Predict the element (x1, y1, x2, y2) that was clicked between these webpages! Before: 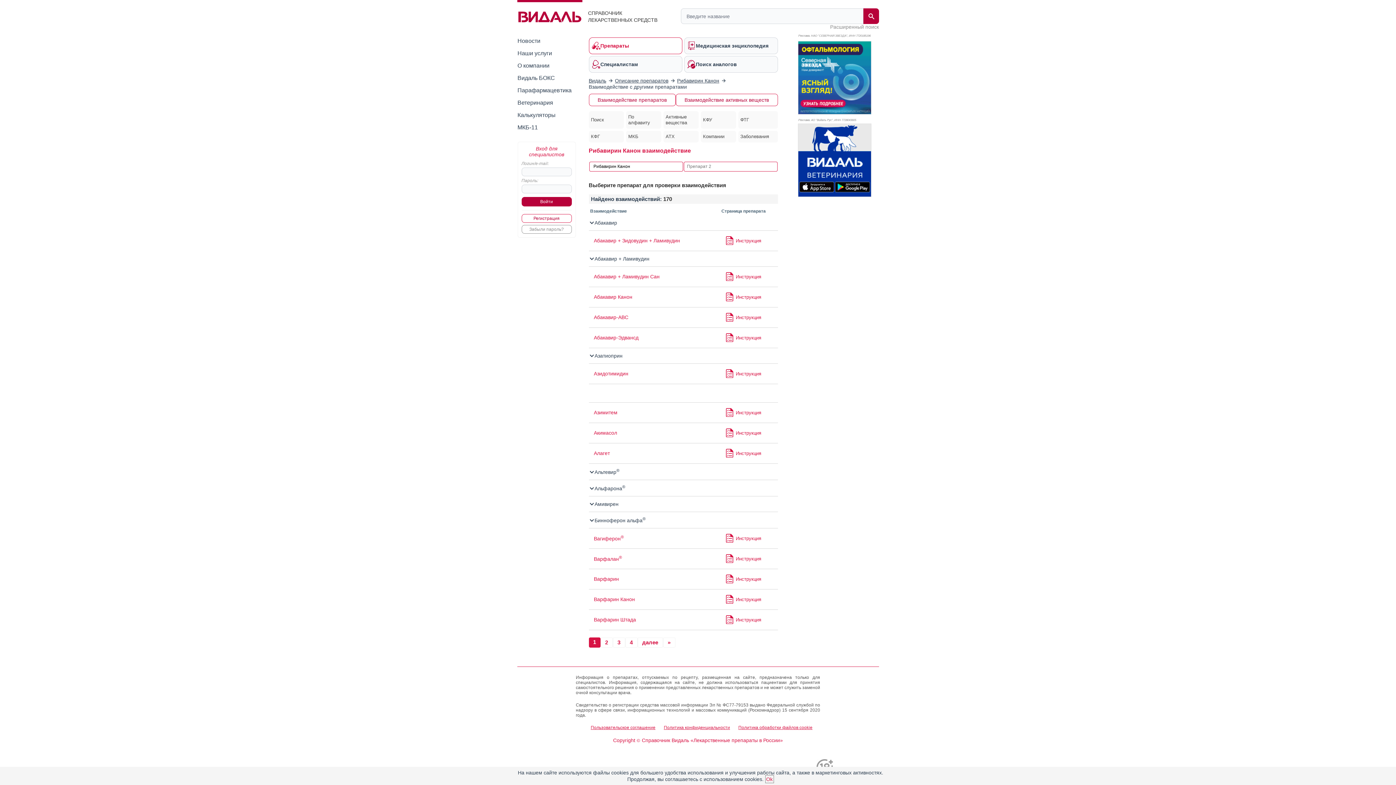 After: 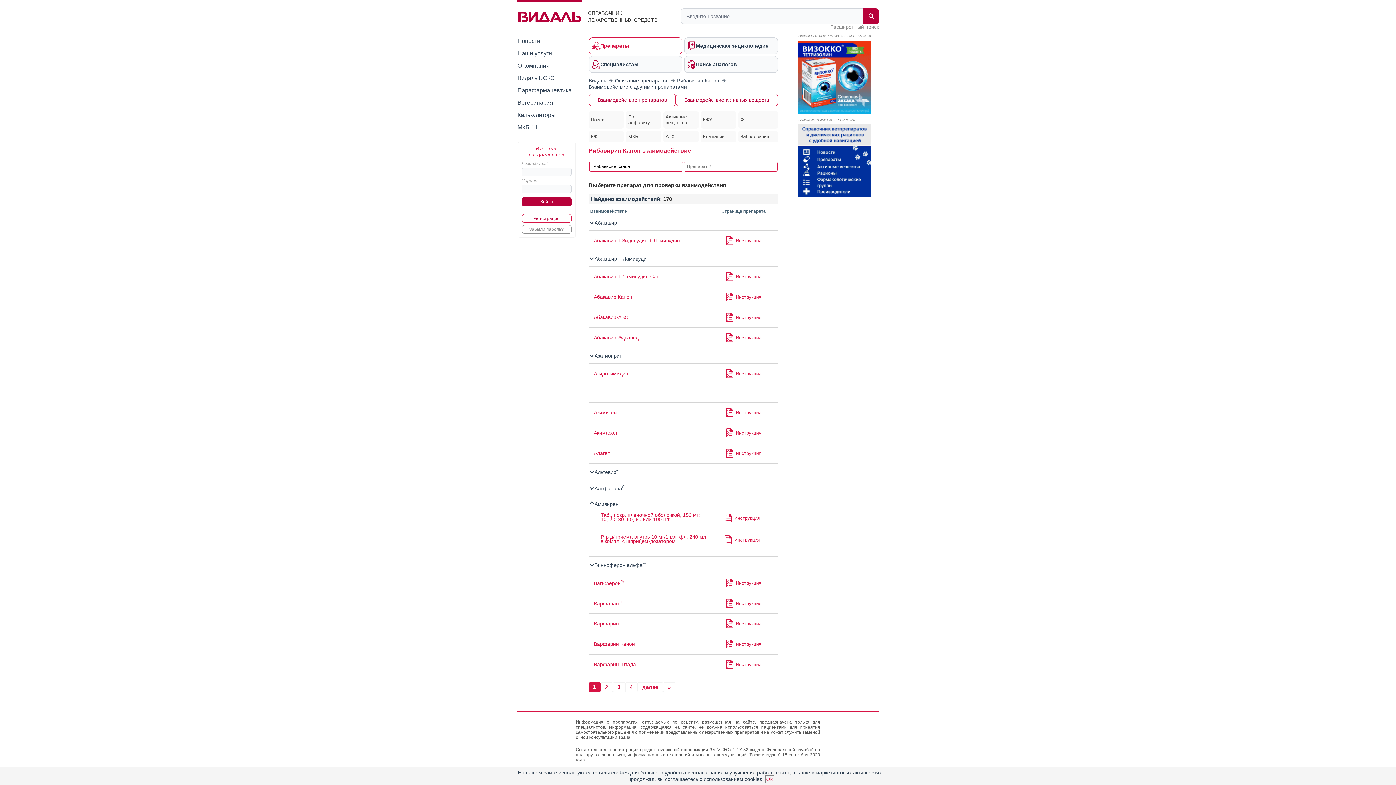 Action: bbox: (590, 501, 618, 507) label:  Амивирен